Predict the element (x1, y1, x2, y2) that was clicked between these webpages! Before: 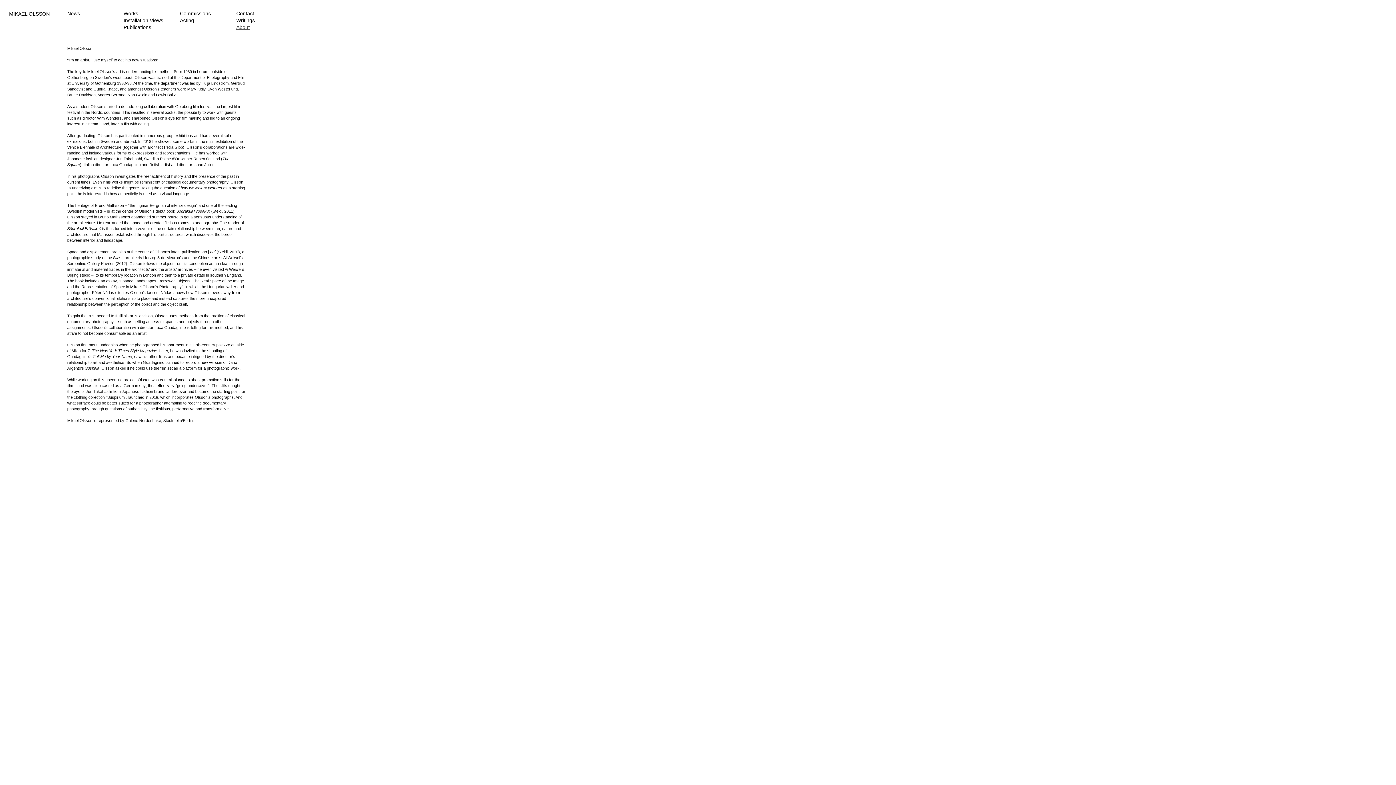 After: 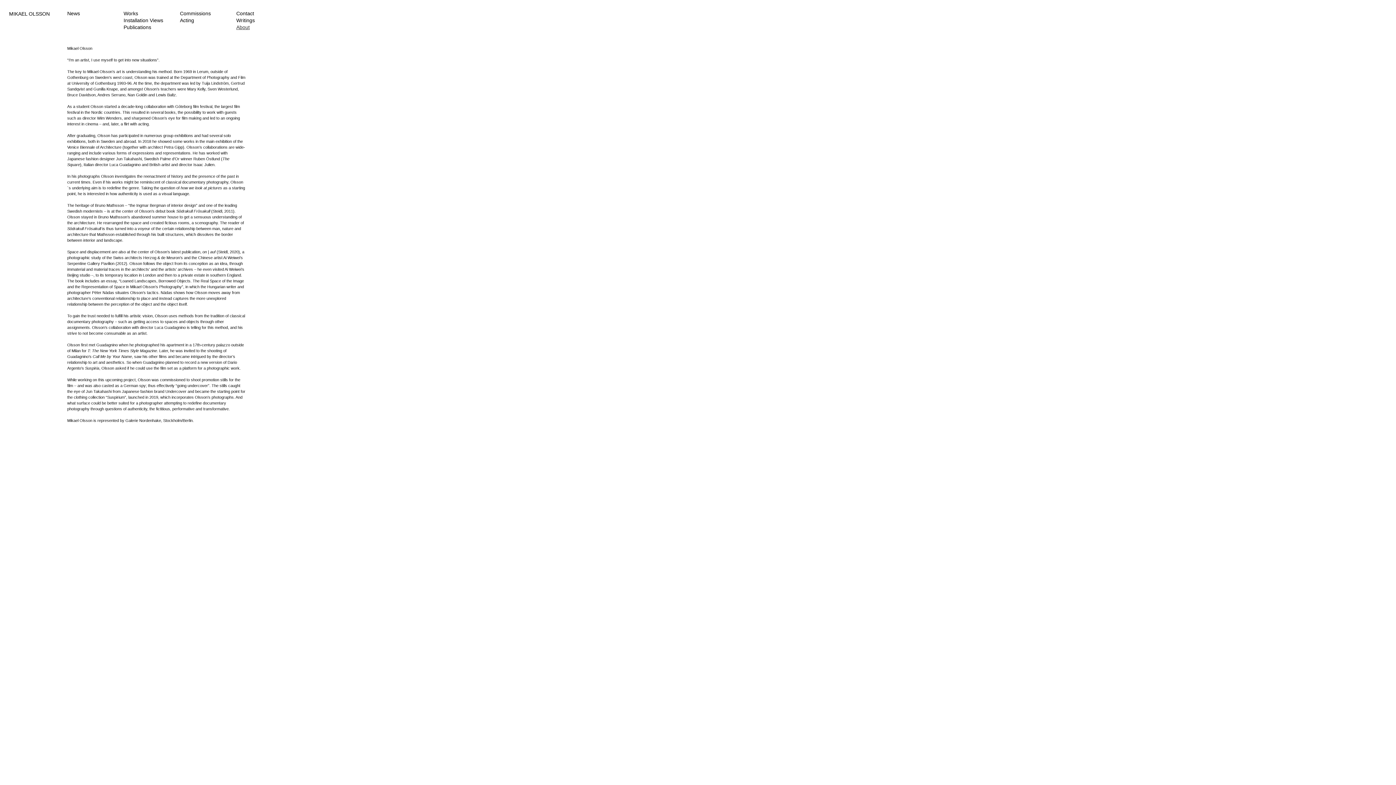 Action: label: About bbox: (236, 24, 249, 30)